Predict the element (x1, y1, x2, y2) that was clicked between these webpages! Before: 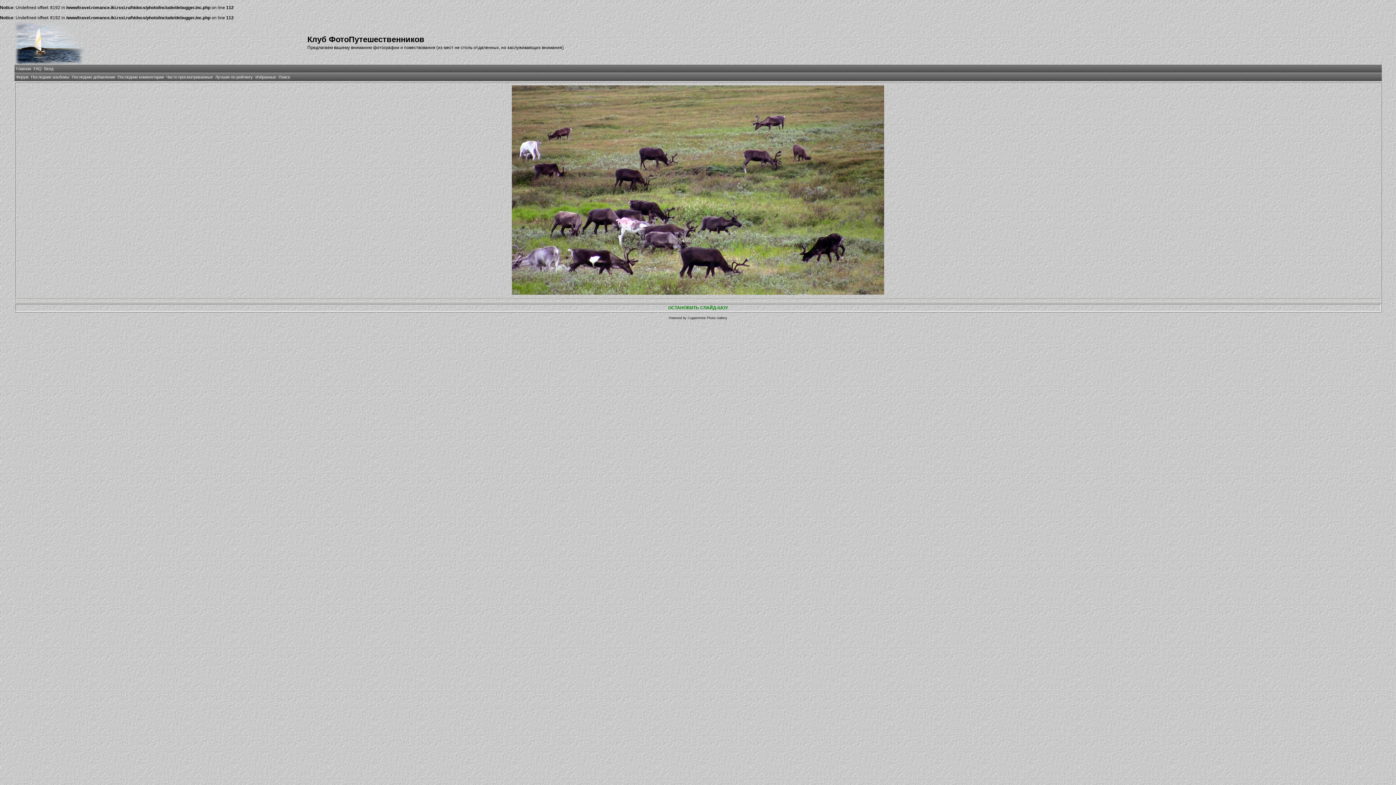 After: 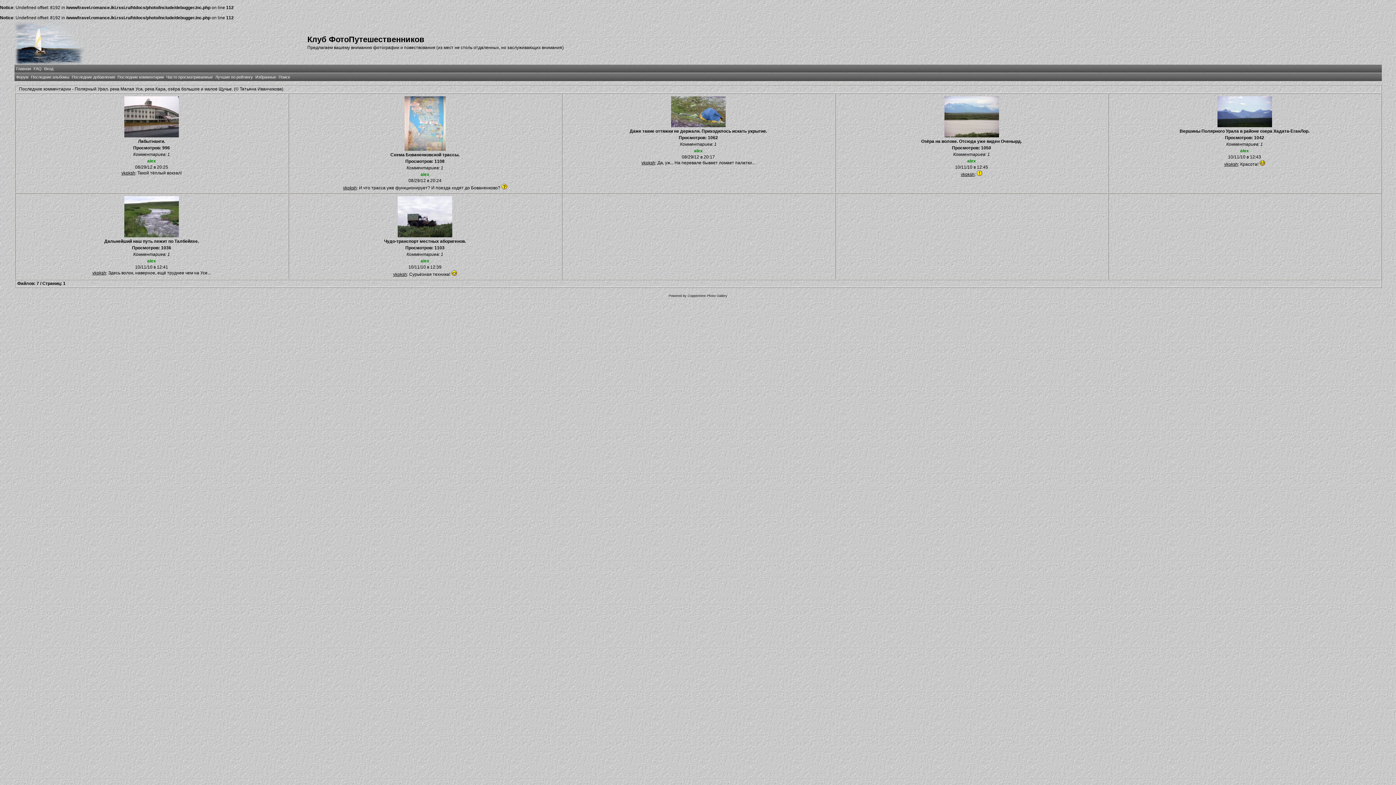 Action: bbox: (117, 74, 163, 79) label: Последние комментарии